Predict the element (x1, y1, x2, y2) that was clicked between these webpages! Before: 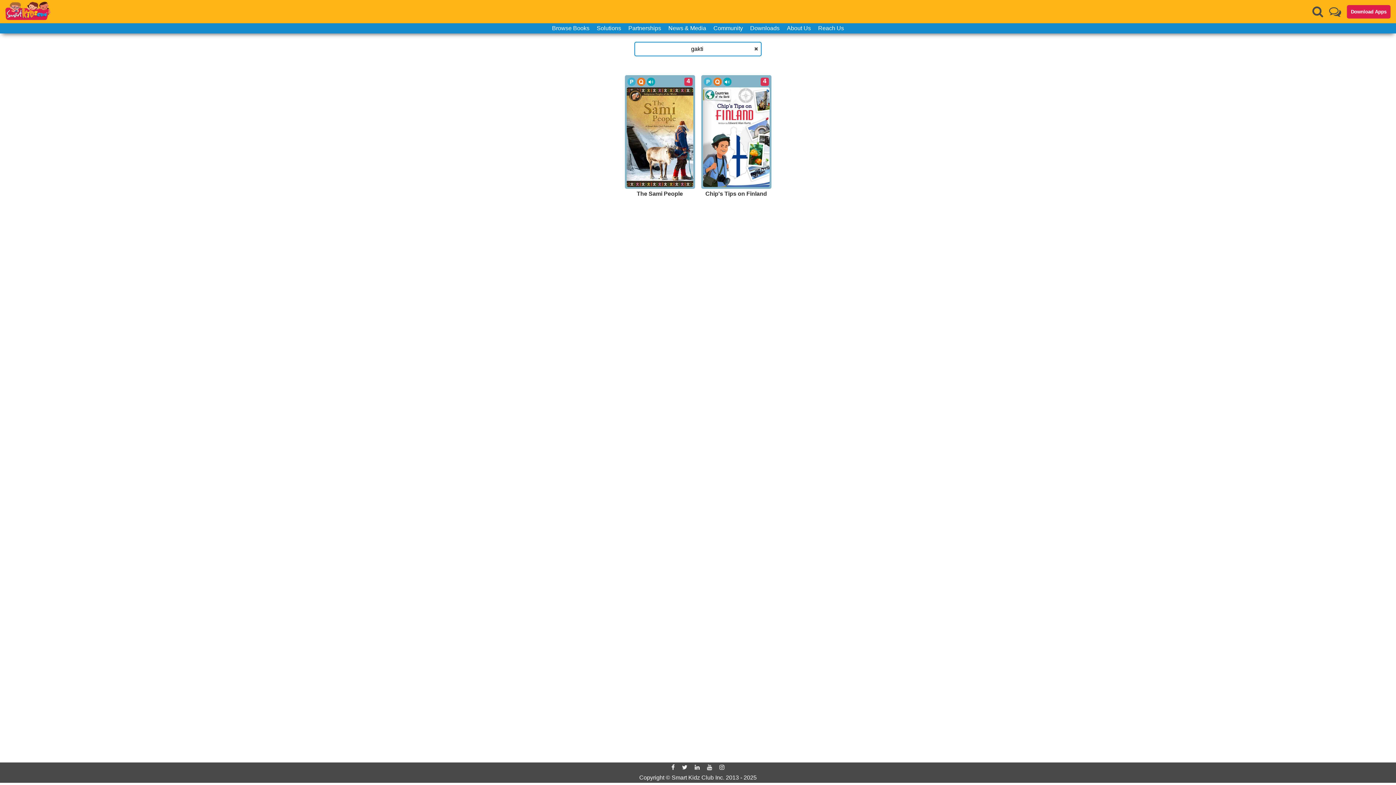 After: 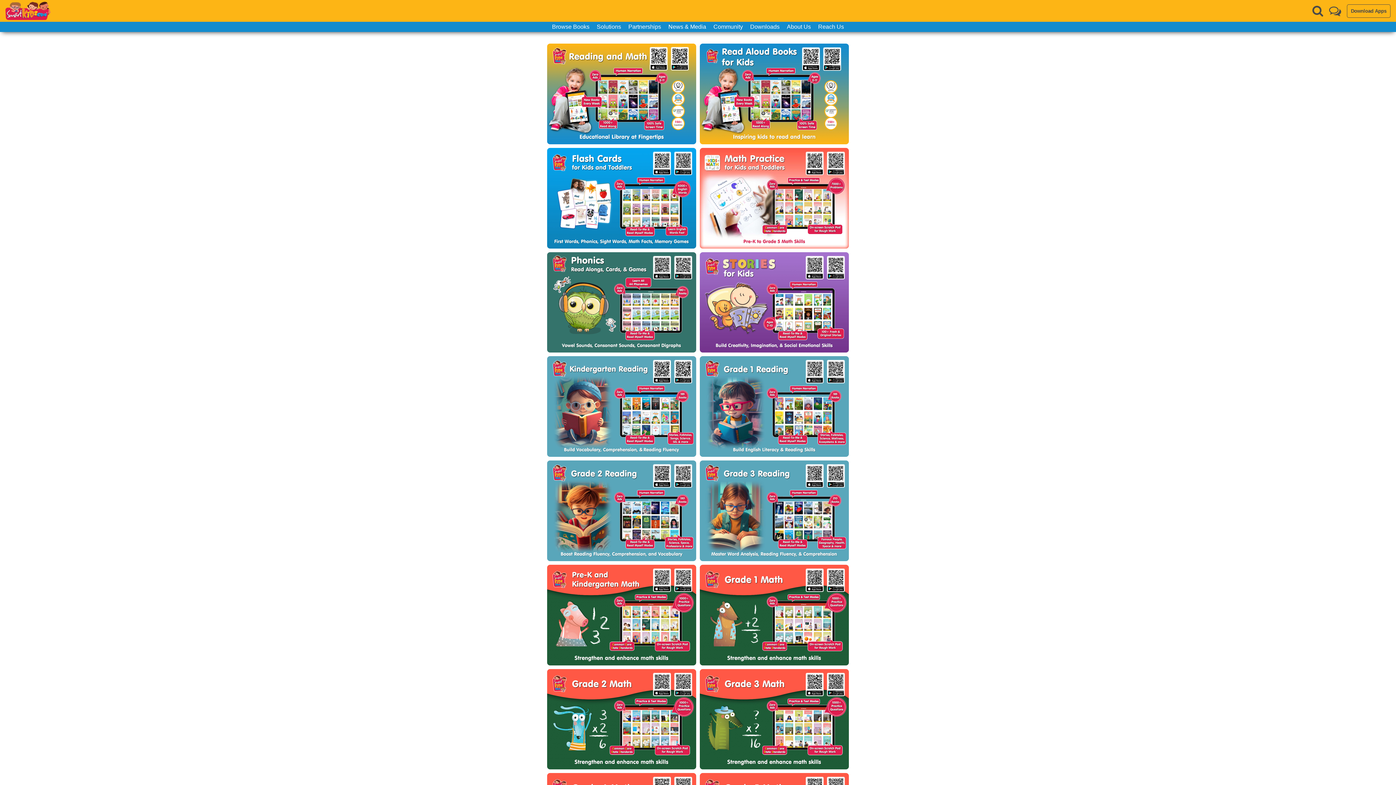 Action: bbox: (1347, 4, 1390, 18) label: Download Apps